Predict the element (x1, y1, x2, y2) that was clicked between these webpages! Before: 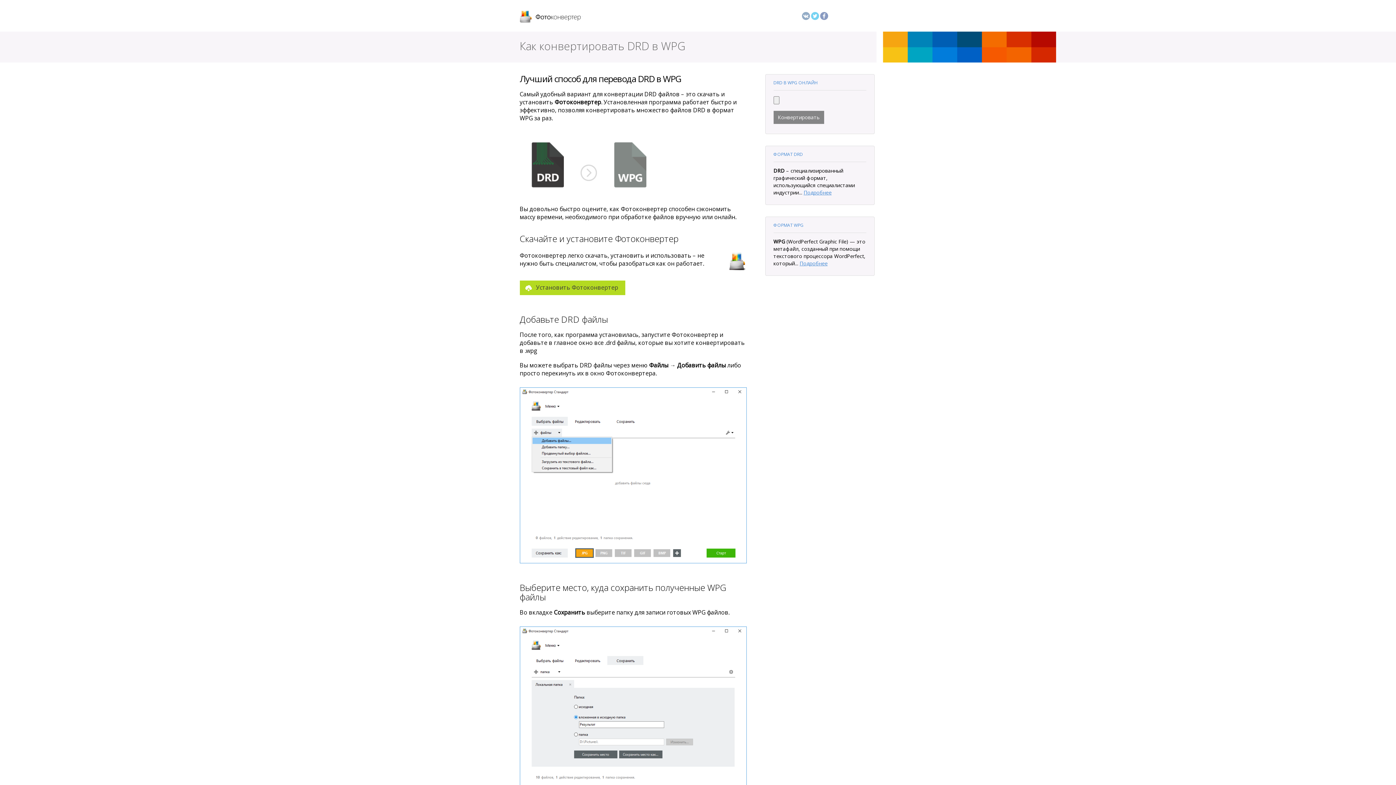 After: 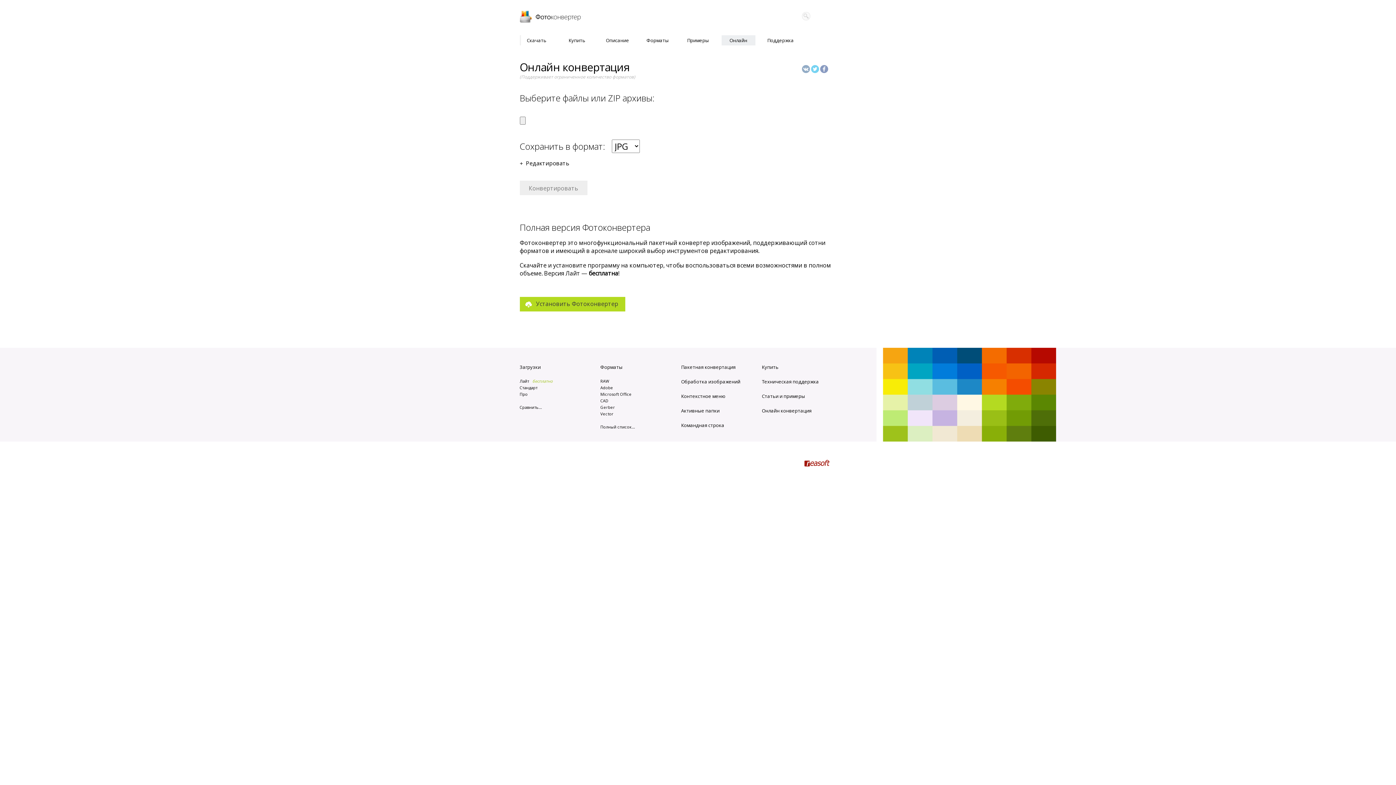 Action: bbox: (773, 79, 818, 85) label: DRD В WPG ОНЛАЙН